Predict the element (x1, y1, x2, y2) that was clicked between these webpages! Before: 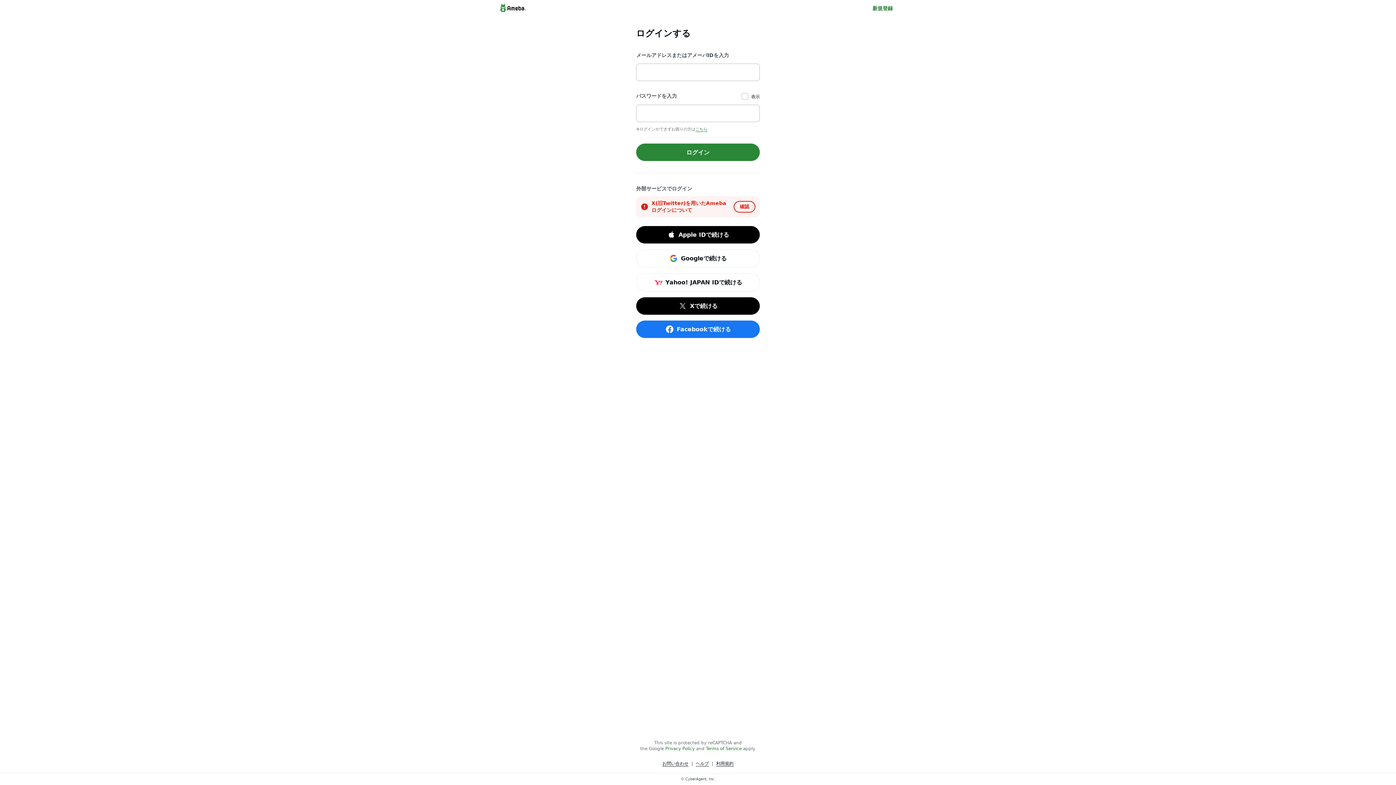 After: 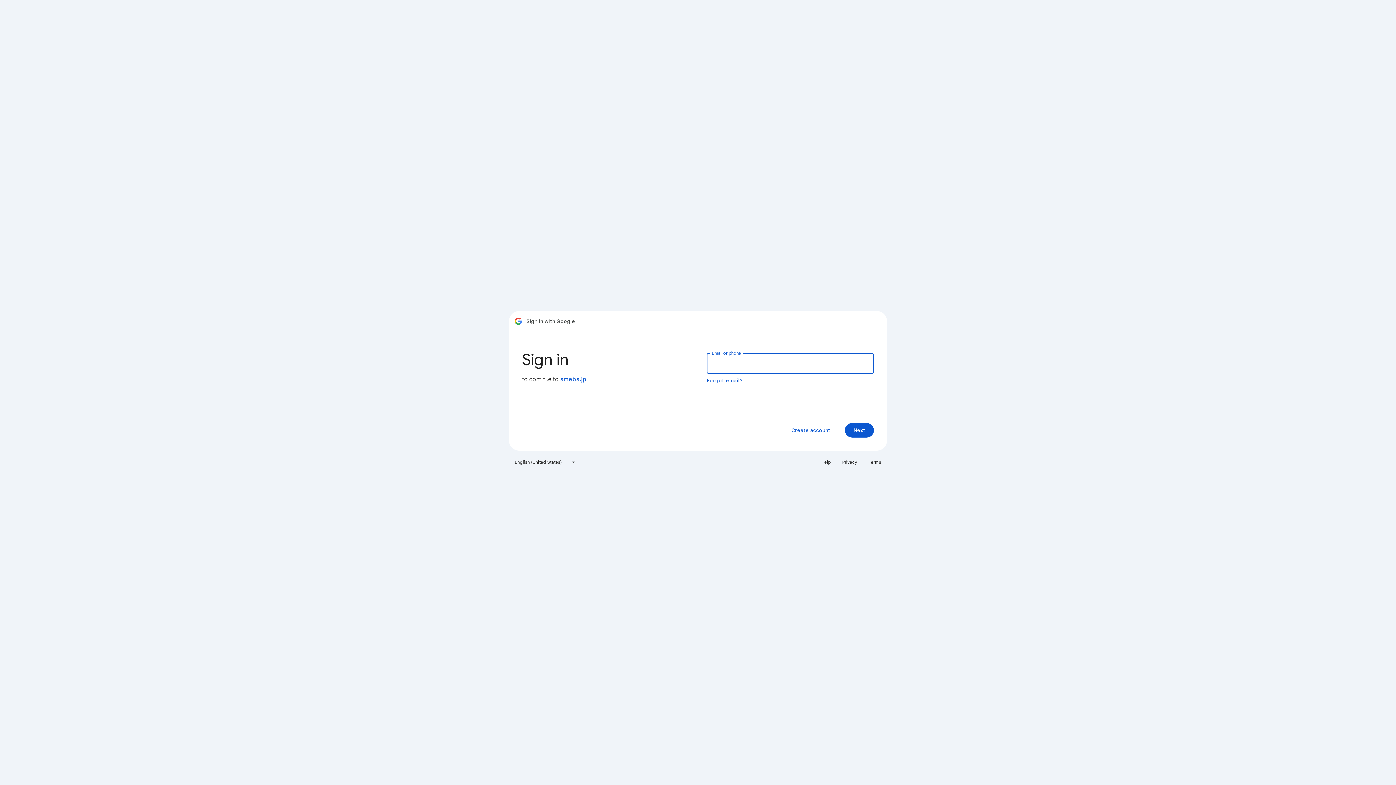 Action: label: Googleで続ける bbox: (636, 249, 760, 267)